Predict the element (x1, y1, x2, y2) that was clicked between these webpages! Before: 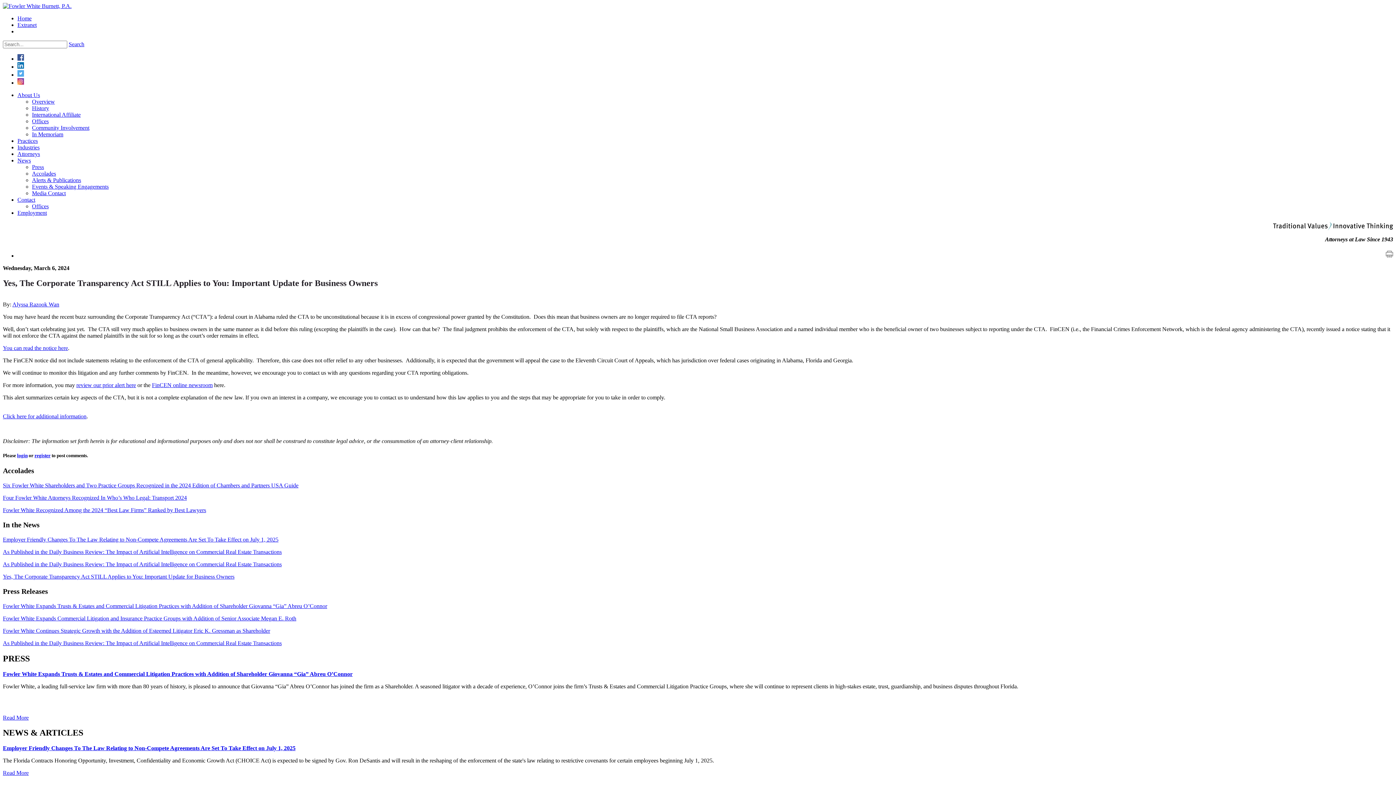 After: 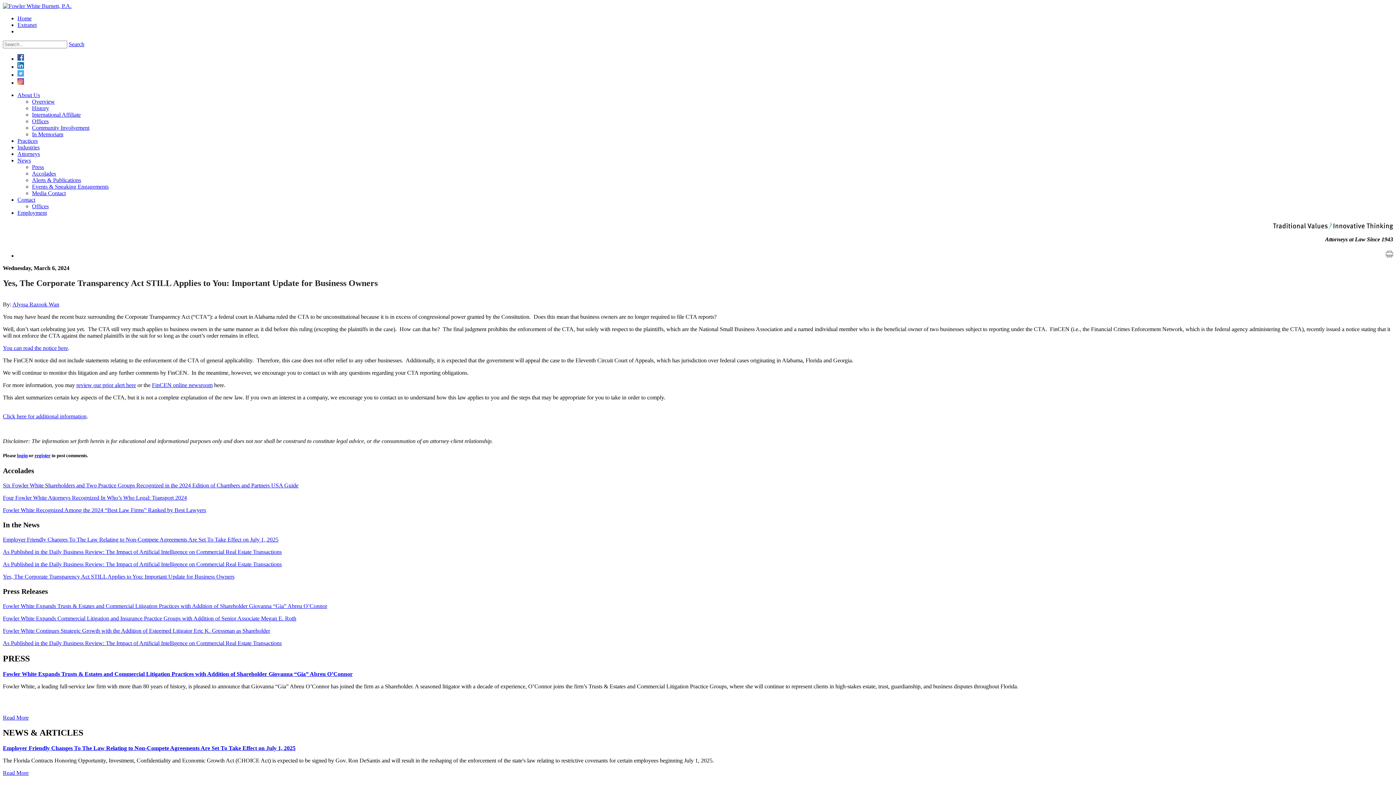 Action: bbox: (2, 507, 206, 513) label: Fowler White Recognized Among the 2024 “Best Law Firms” Ranked by Best Lawyers